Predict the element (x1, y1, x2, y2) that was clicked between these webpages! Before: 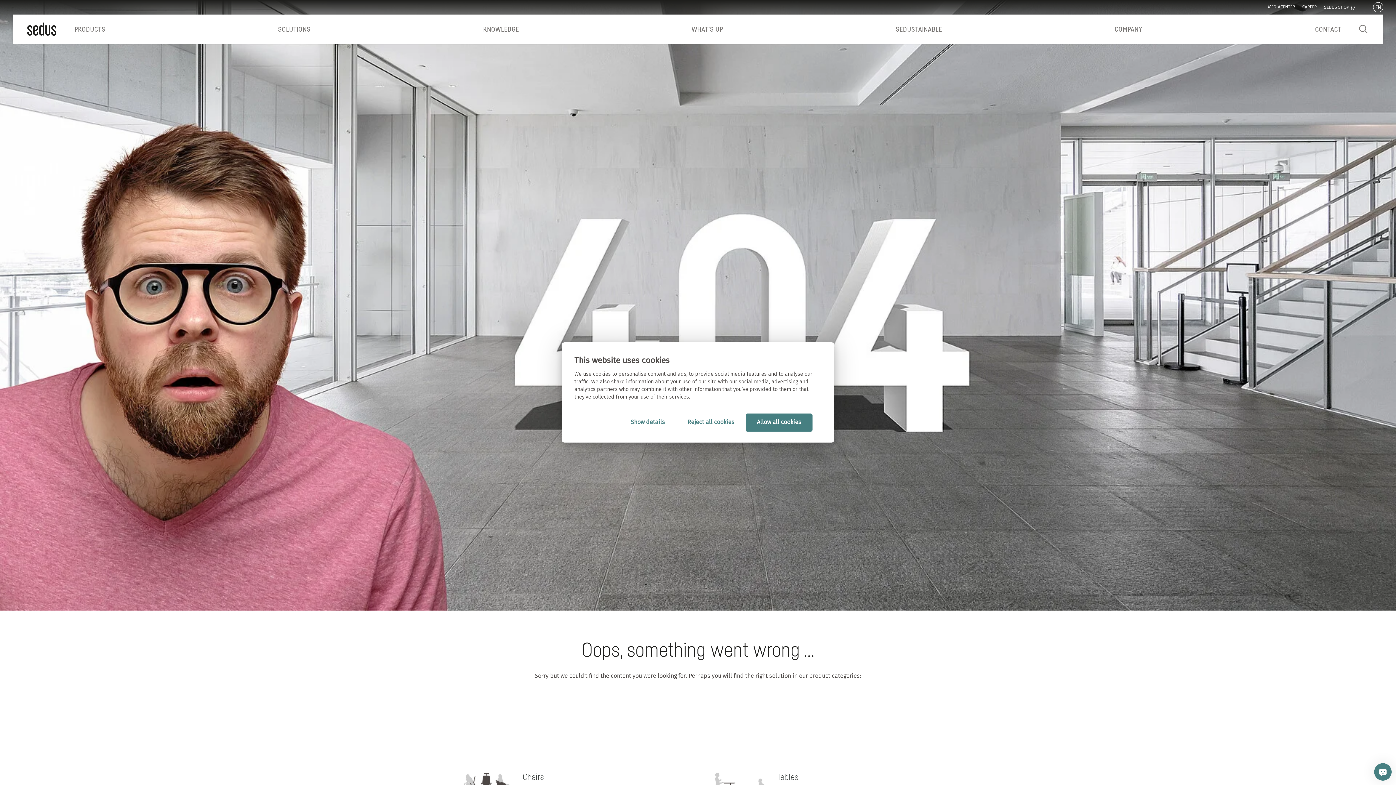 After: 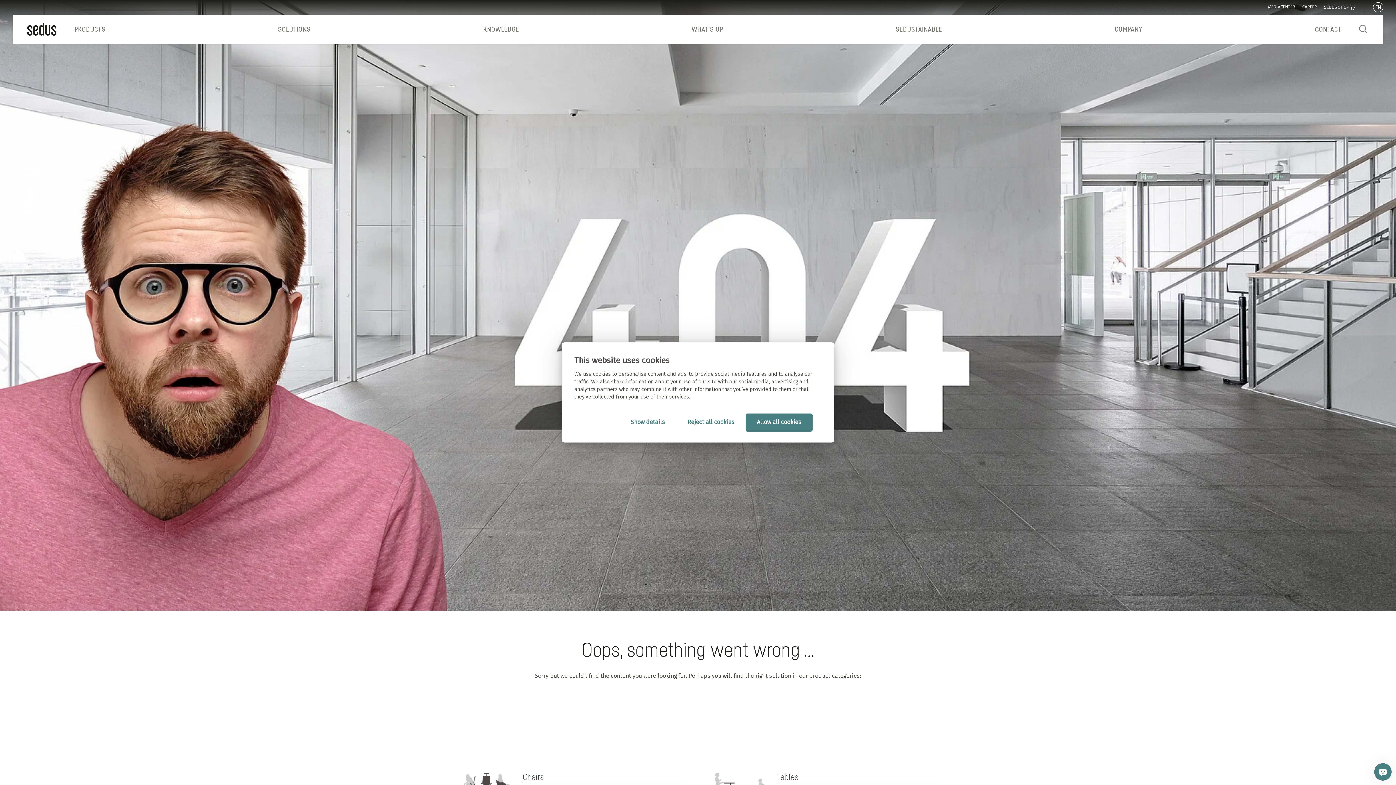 Action: label: MEDIACENTER bbox: (1268, 5, 1295, 9)